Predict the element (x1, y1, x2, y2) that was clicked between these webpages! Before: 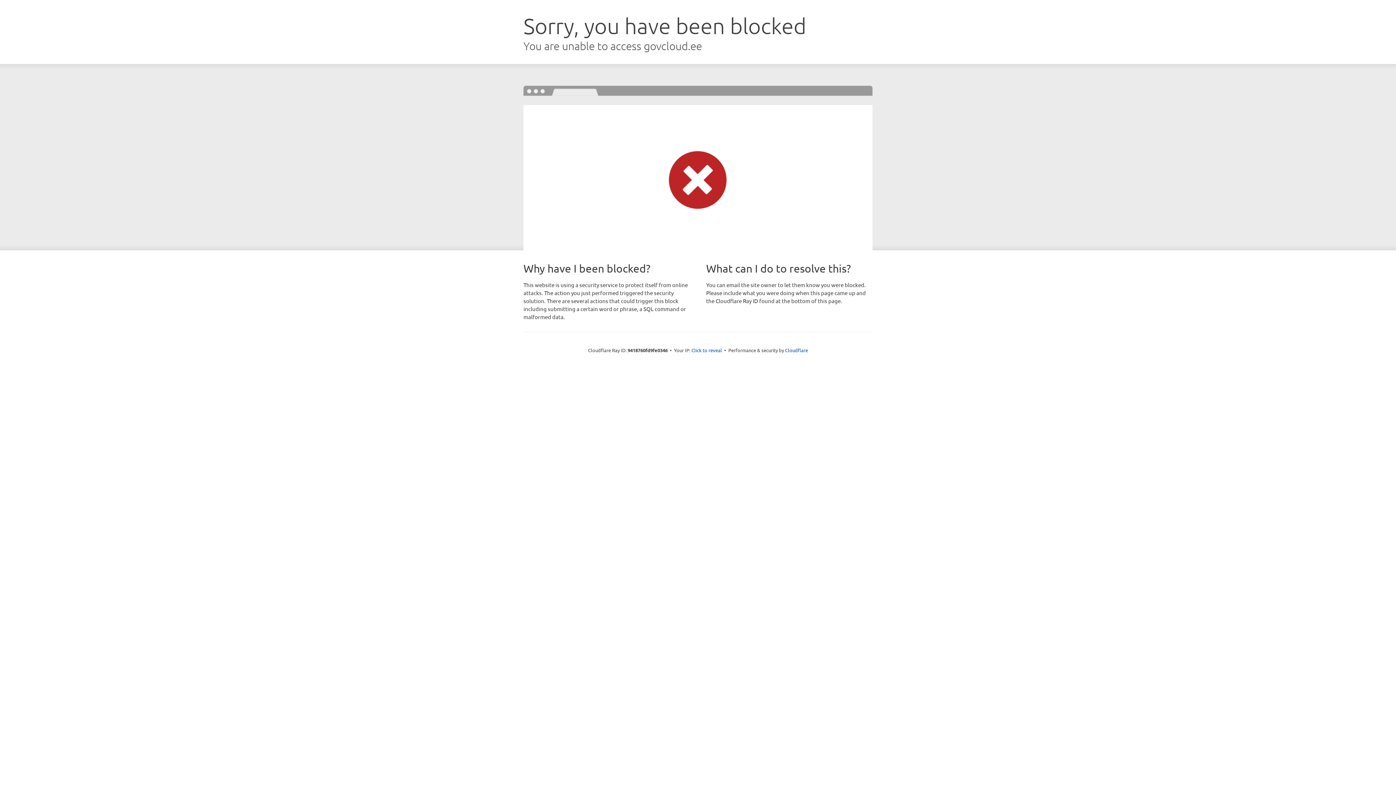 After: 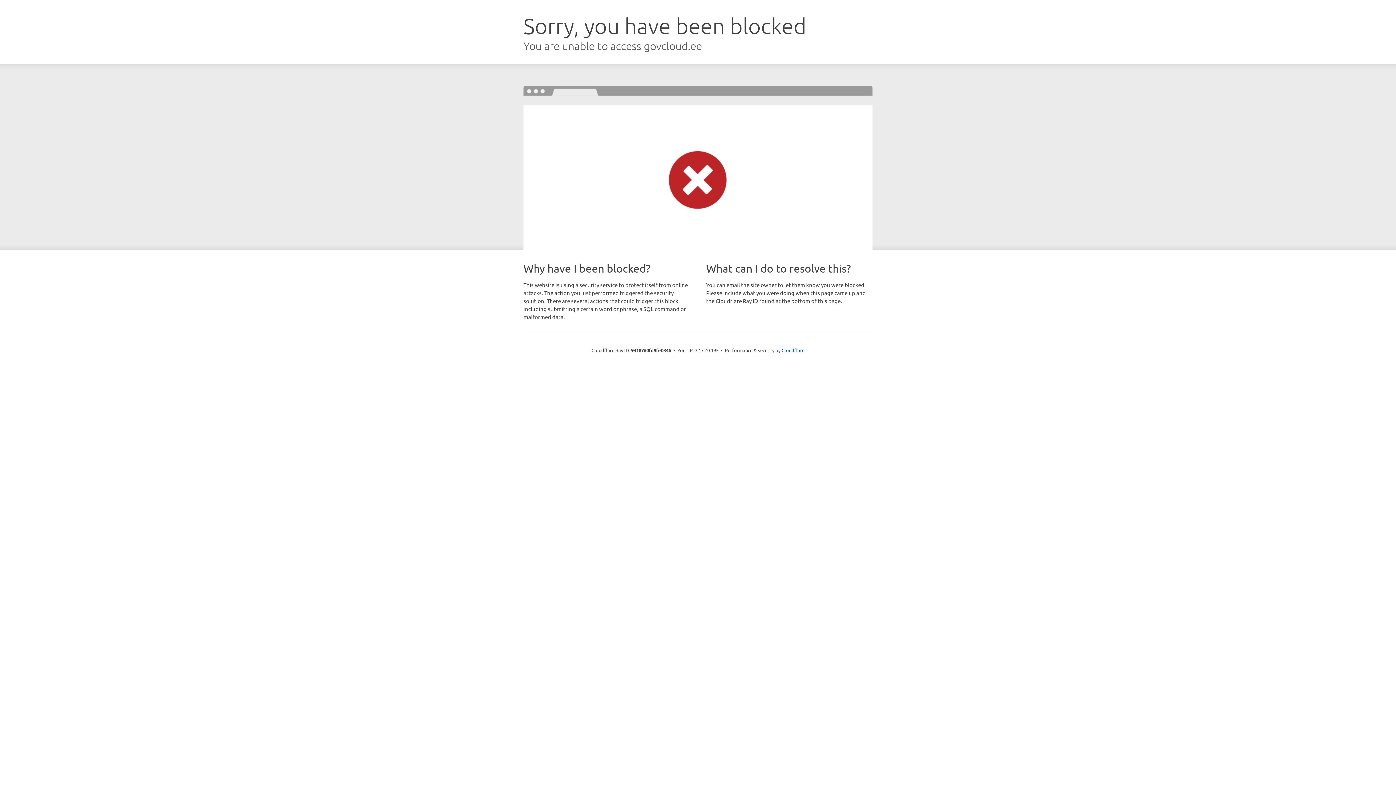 Action: label: Click to reveal bbox: (691, 346, 722, 353)